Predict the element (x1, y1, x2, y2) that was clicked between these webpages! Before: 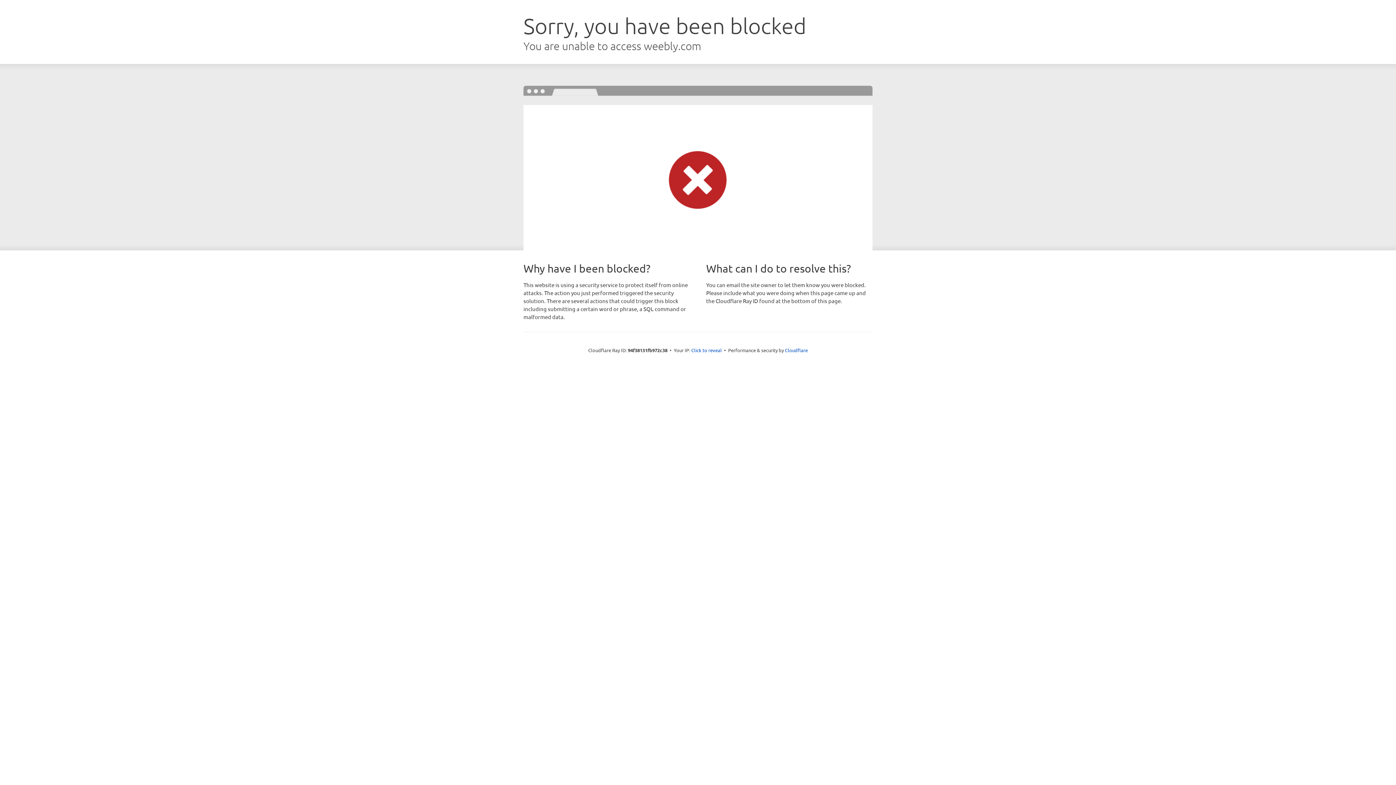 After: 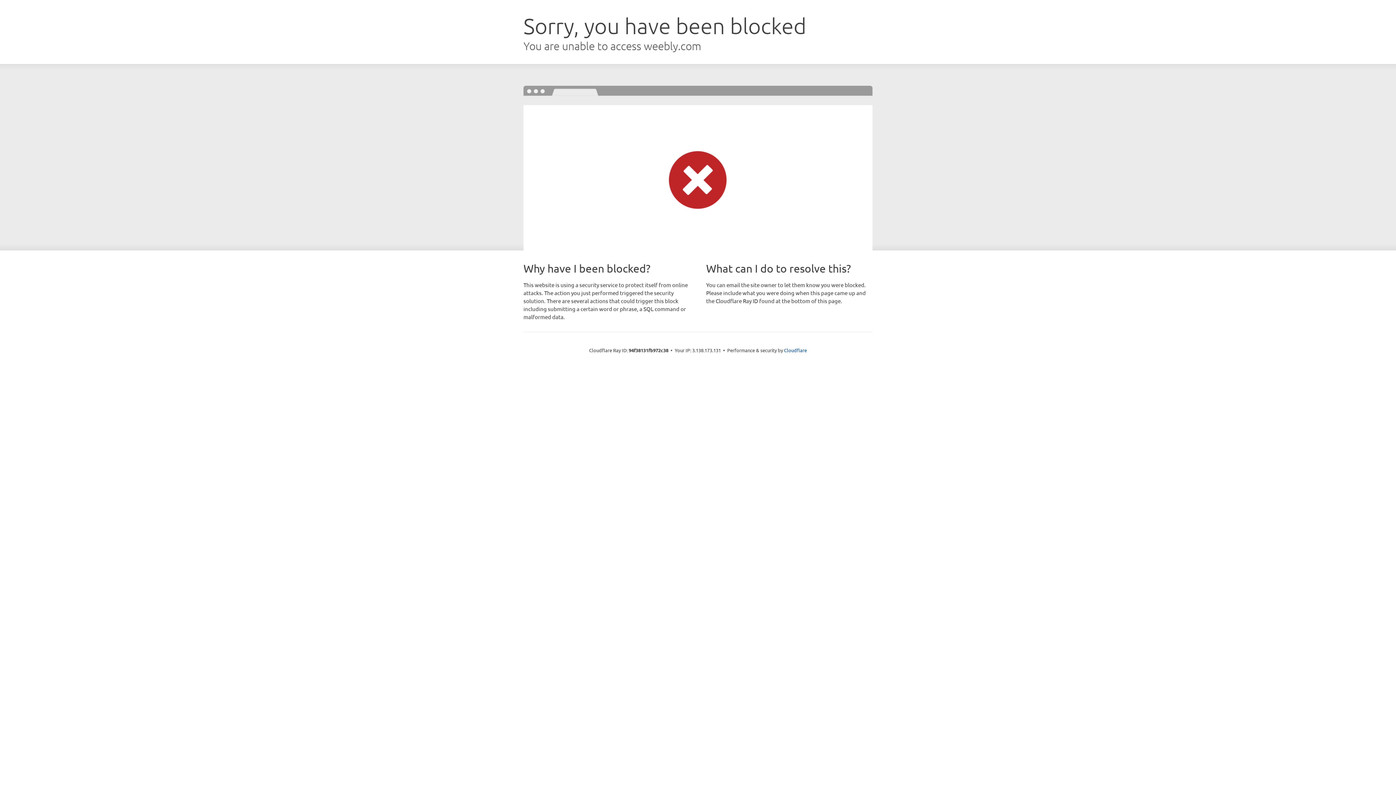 Action: bbox: (691, 346, 722, 353) label: Click to reveal